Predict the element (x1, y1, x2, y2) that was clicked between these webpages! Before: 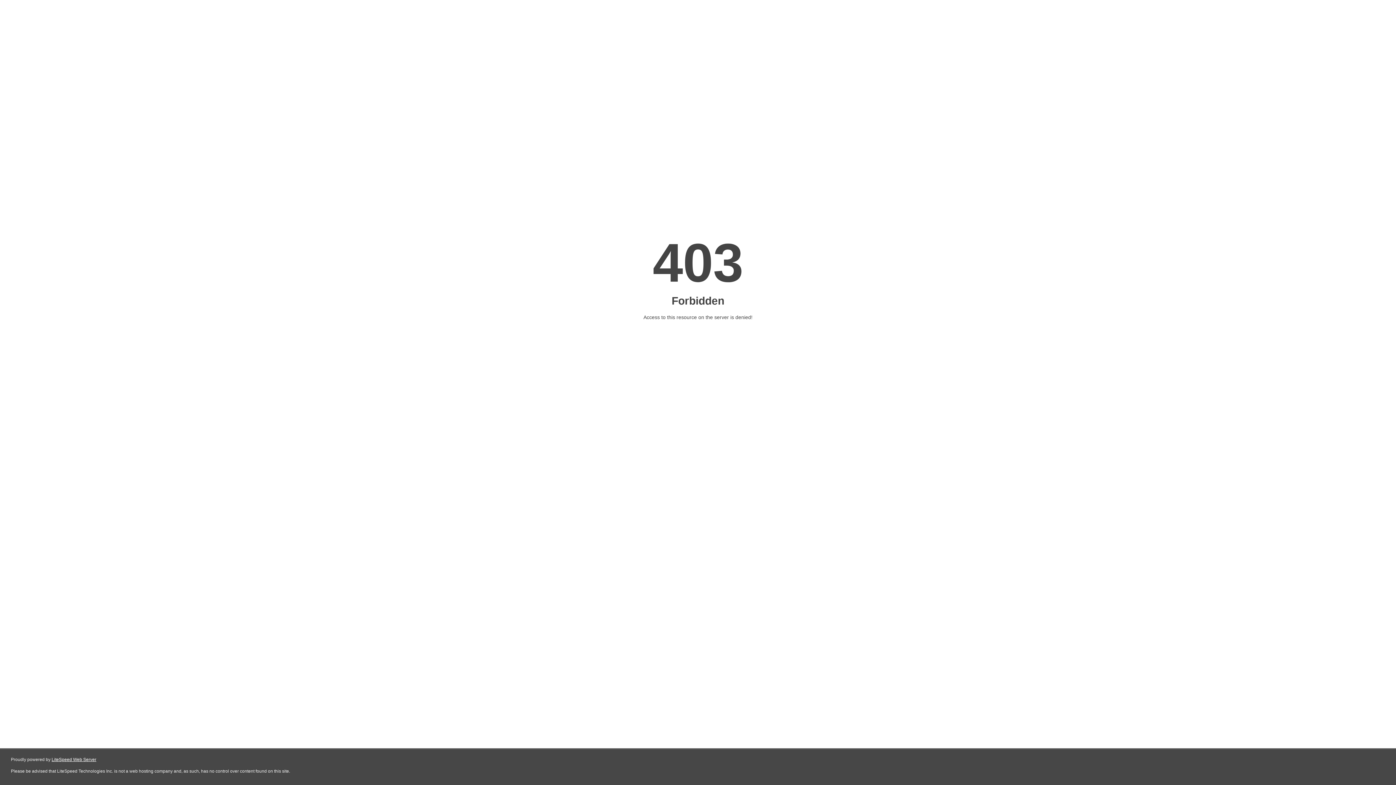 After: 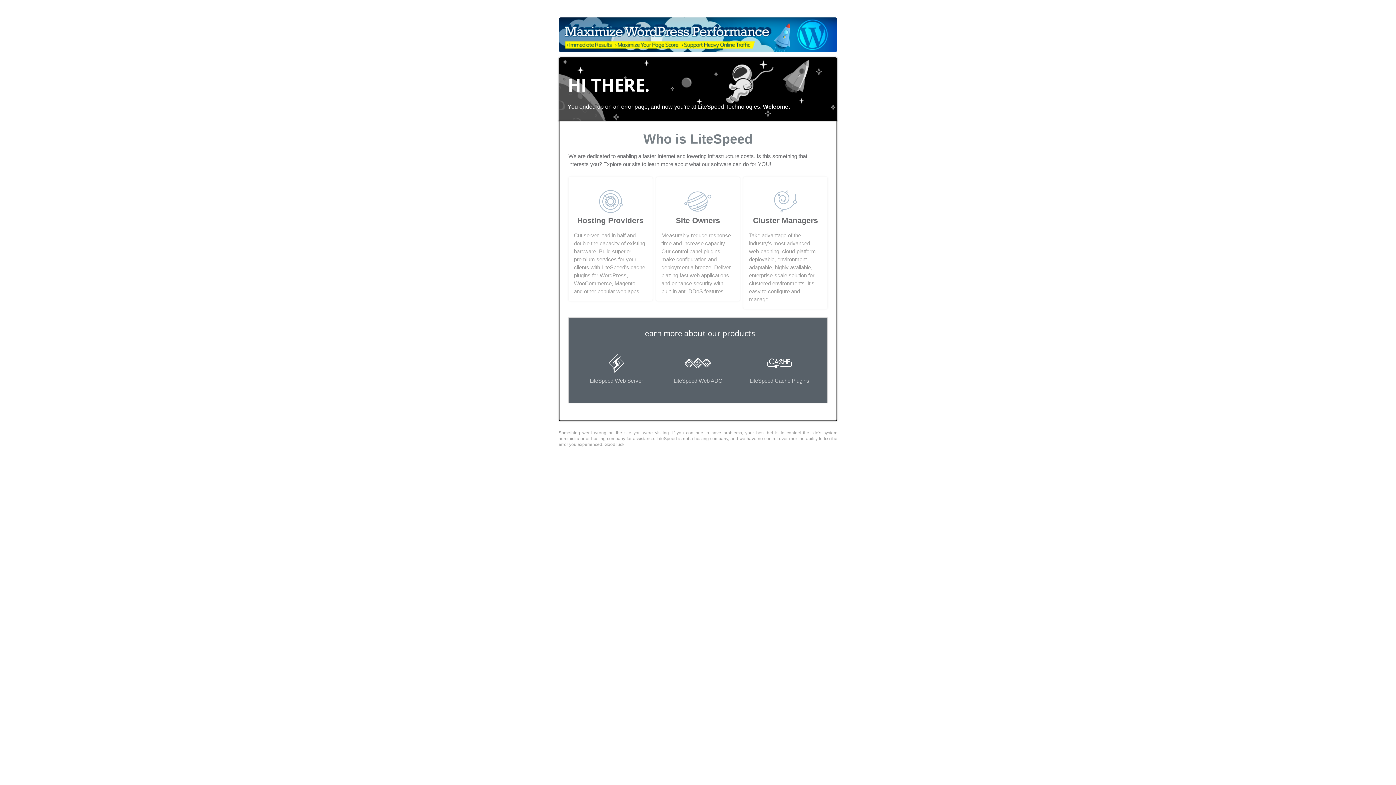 Action: bbox: (51, 757, 96, 762) label: LiteSpeed Web Server